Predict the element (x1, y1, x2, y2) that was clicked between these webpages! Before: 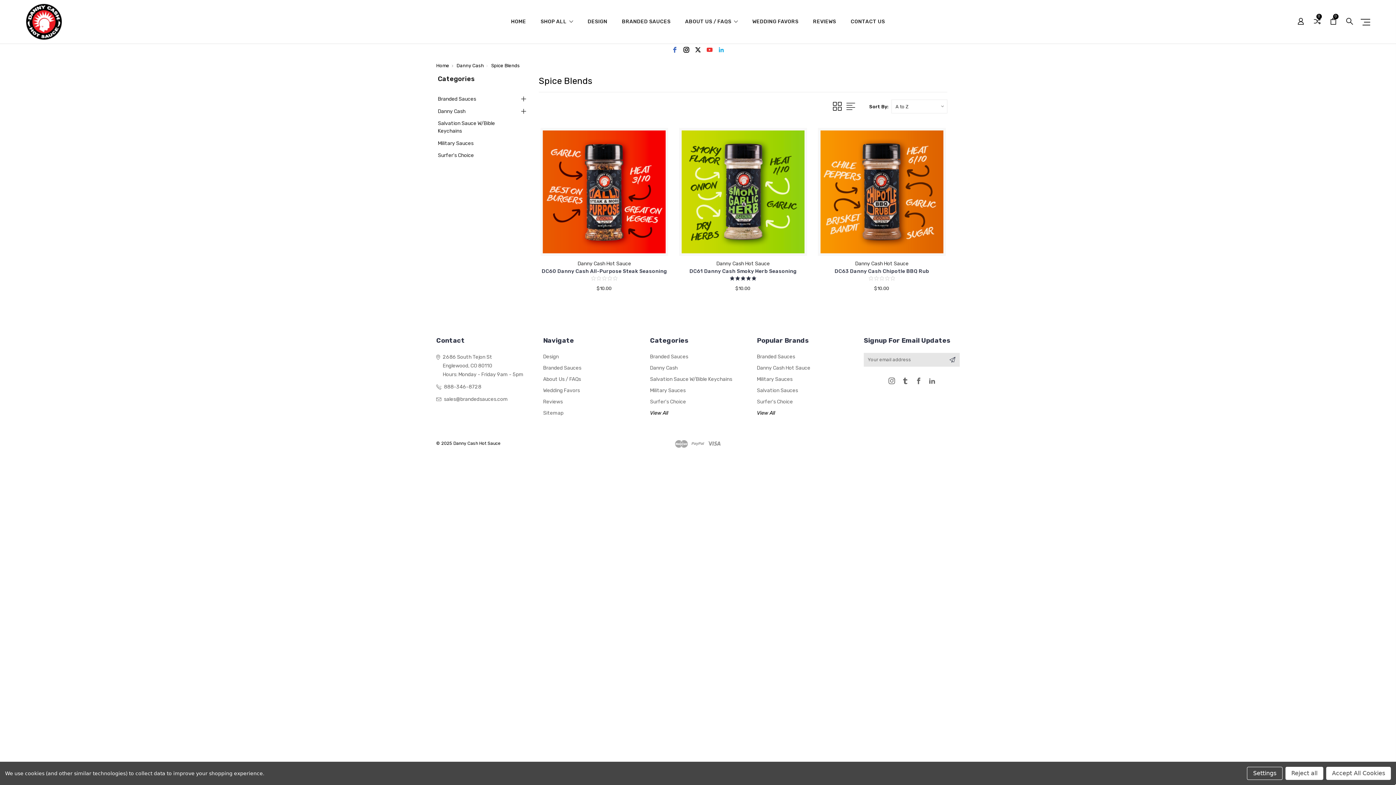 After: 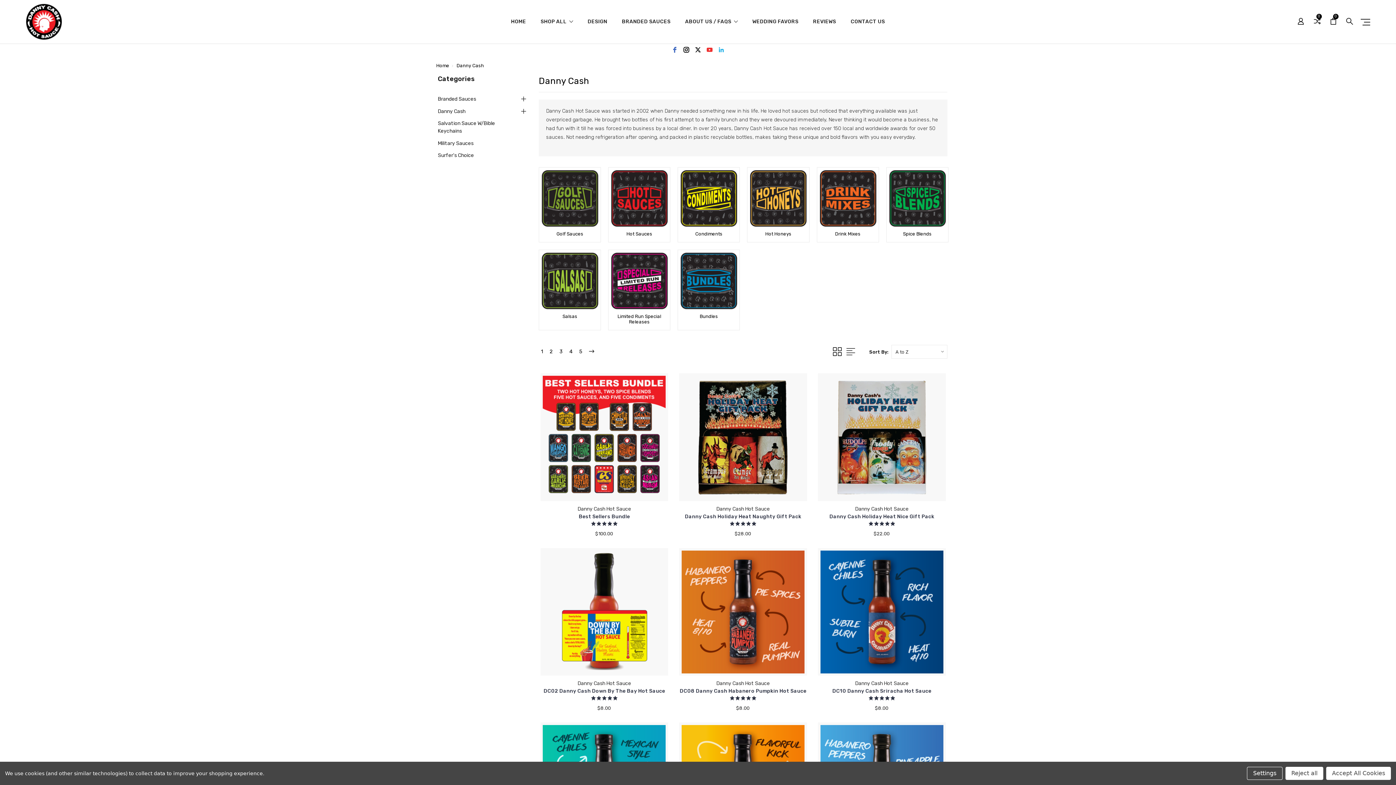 Action: label: Danny Cash bbox: (650, 364, 677, 371)